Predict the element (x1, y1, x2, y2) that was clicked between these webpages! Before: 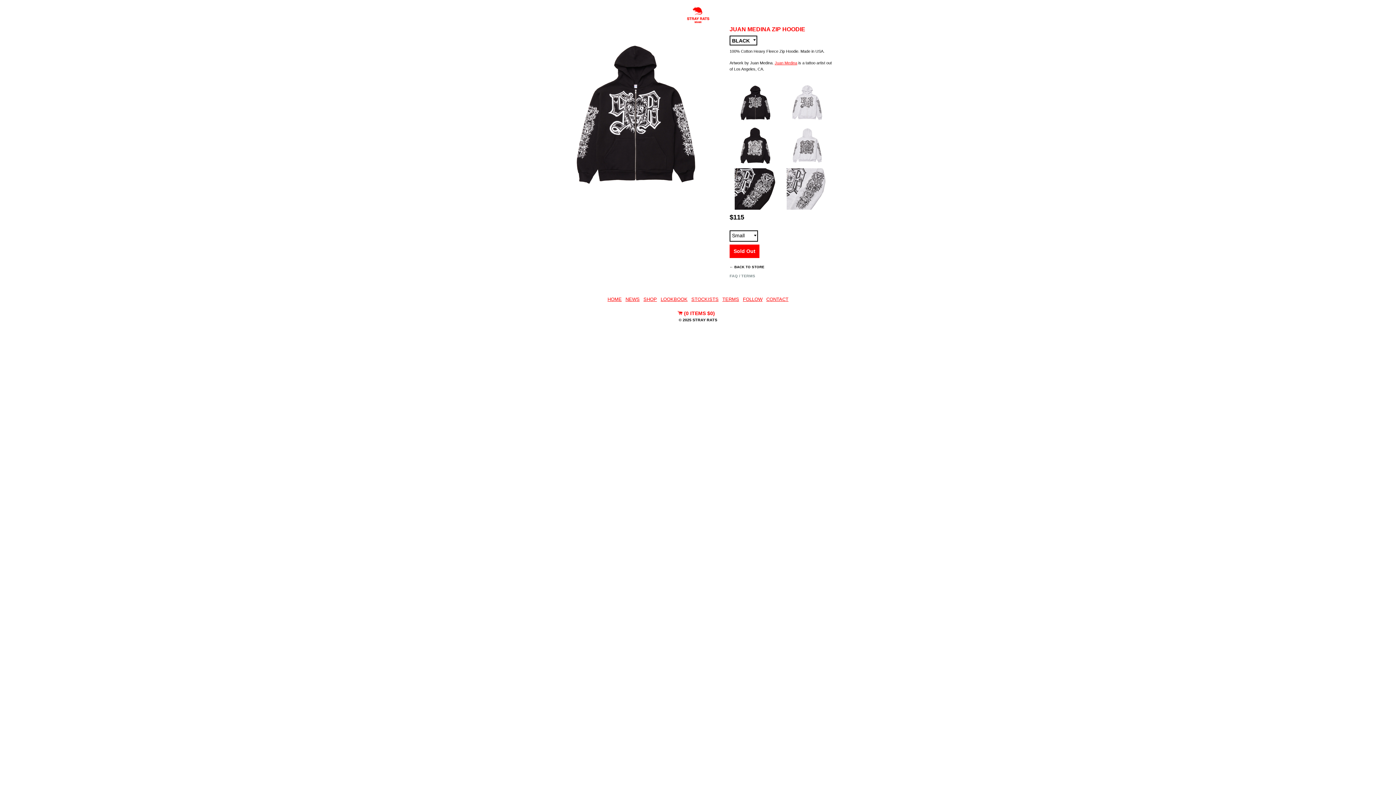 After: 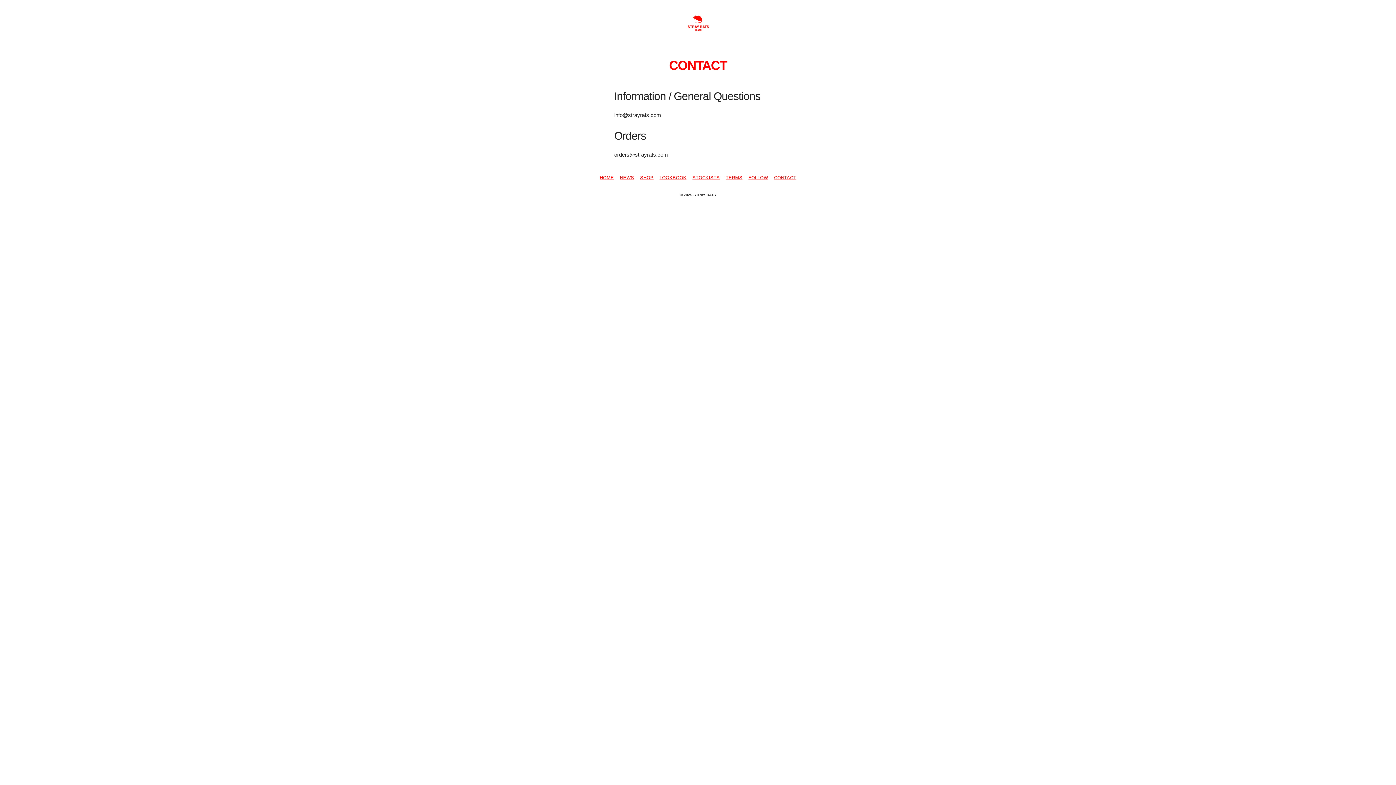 Action: label: CONTACT bbox: (765, 294, 789, 304)